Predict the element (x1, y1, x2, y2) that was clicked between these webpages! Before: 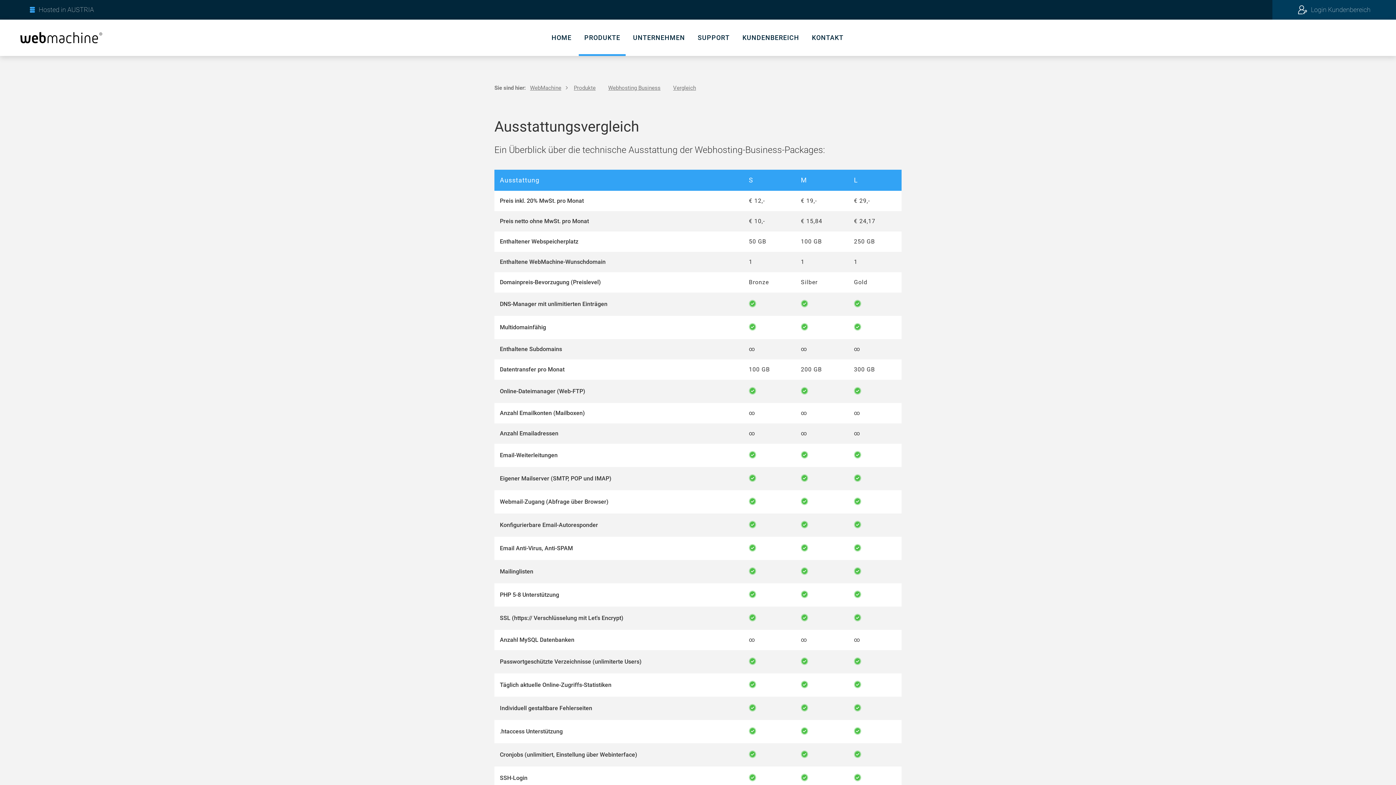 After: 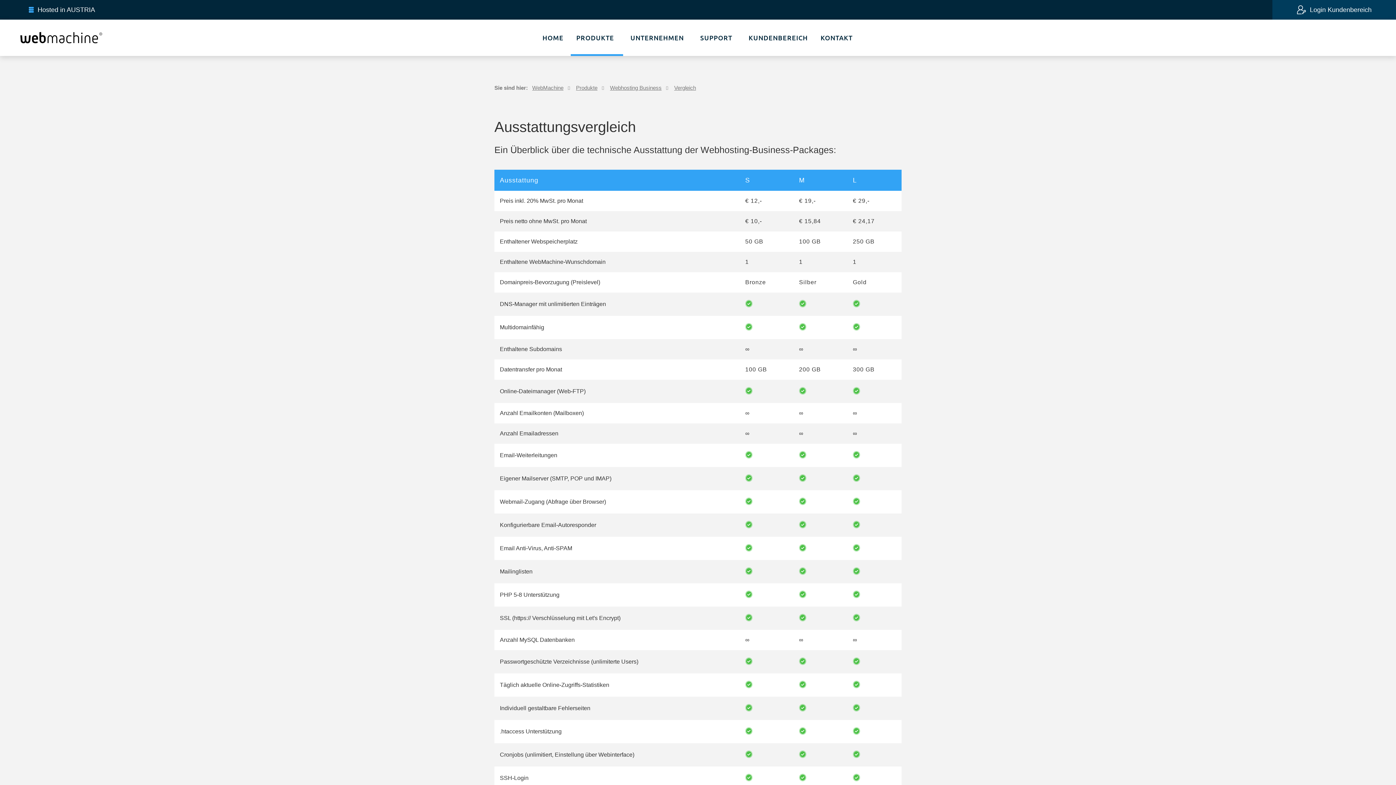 Action: bbox: (665, 82, 696, 93) label: Vergleich